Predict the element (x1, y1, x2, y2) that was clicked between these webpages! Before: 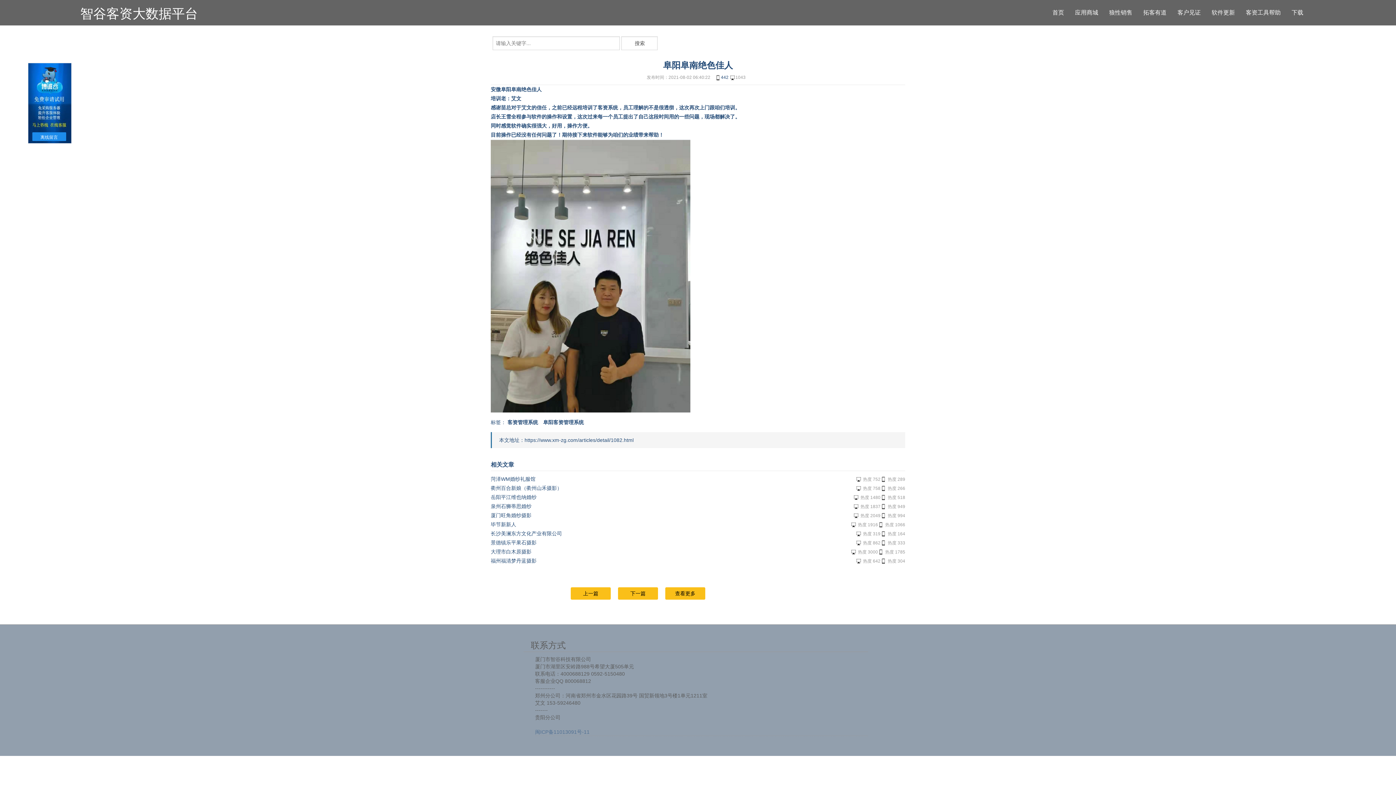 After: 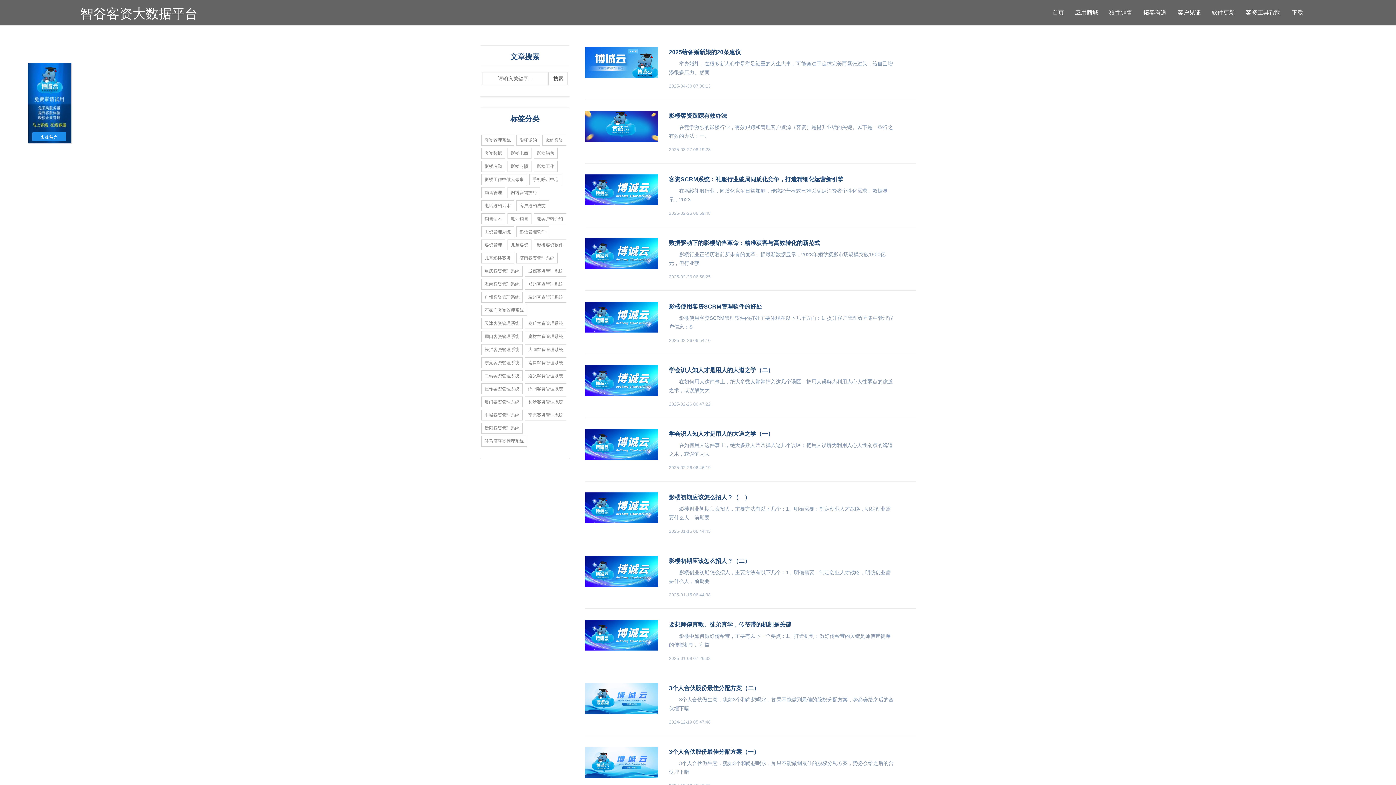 Action: bbox: (1138, 3, 1172, 22) label: 拓客有道